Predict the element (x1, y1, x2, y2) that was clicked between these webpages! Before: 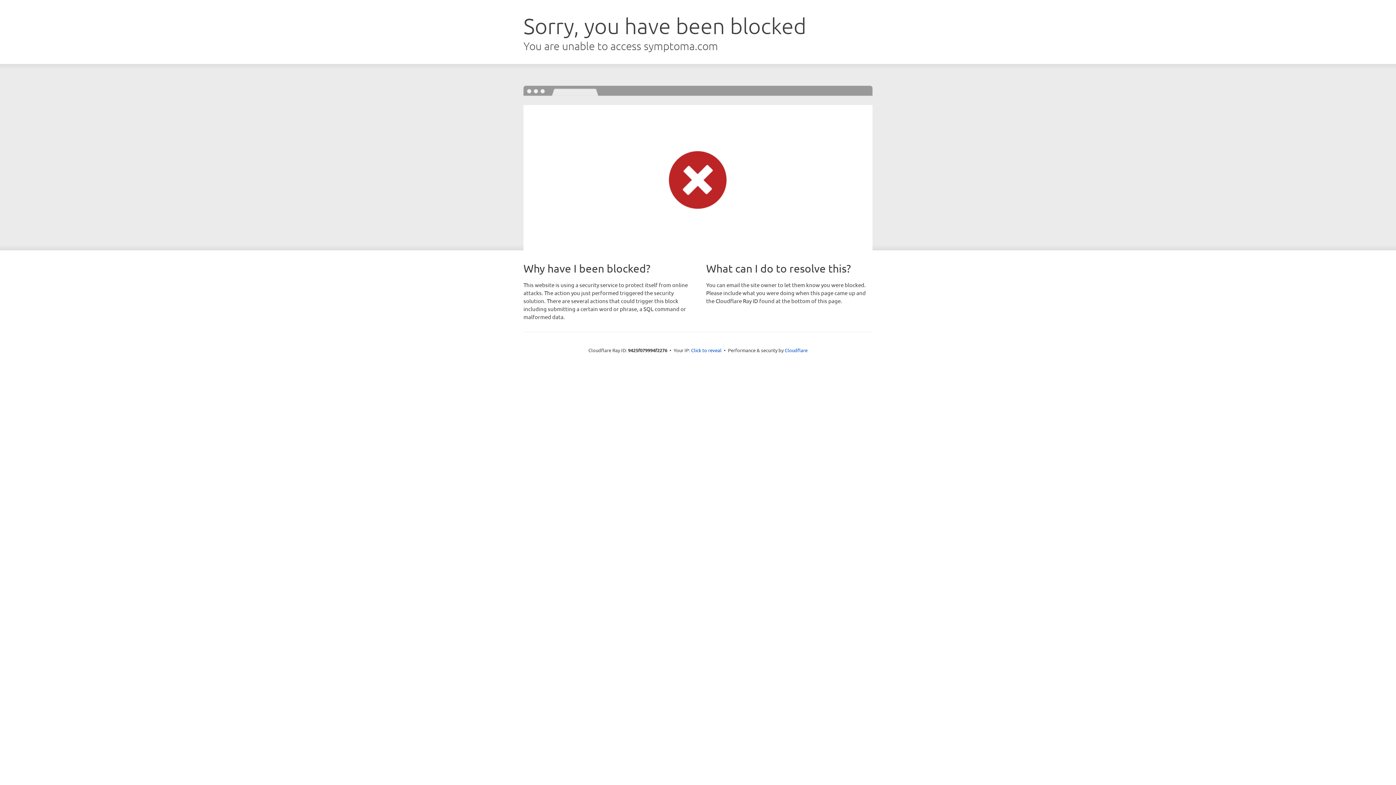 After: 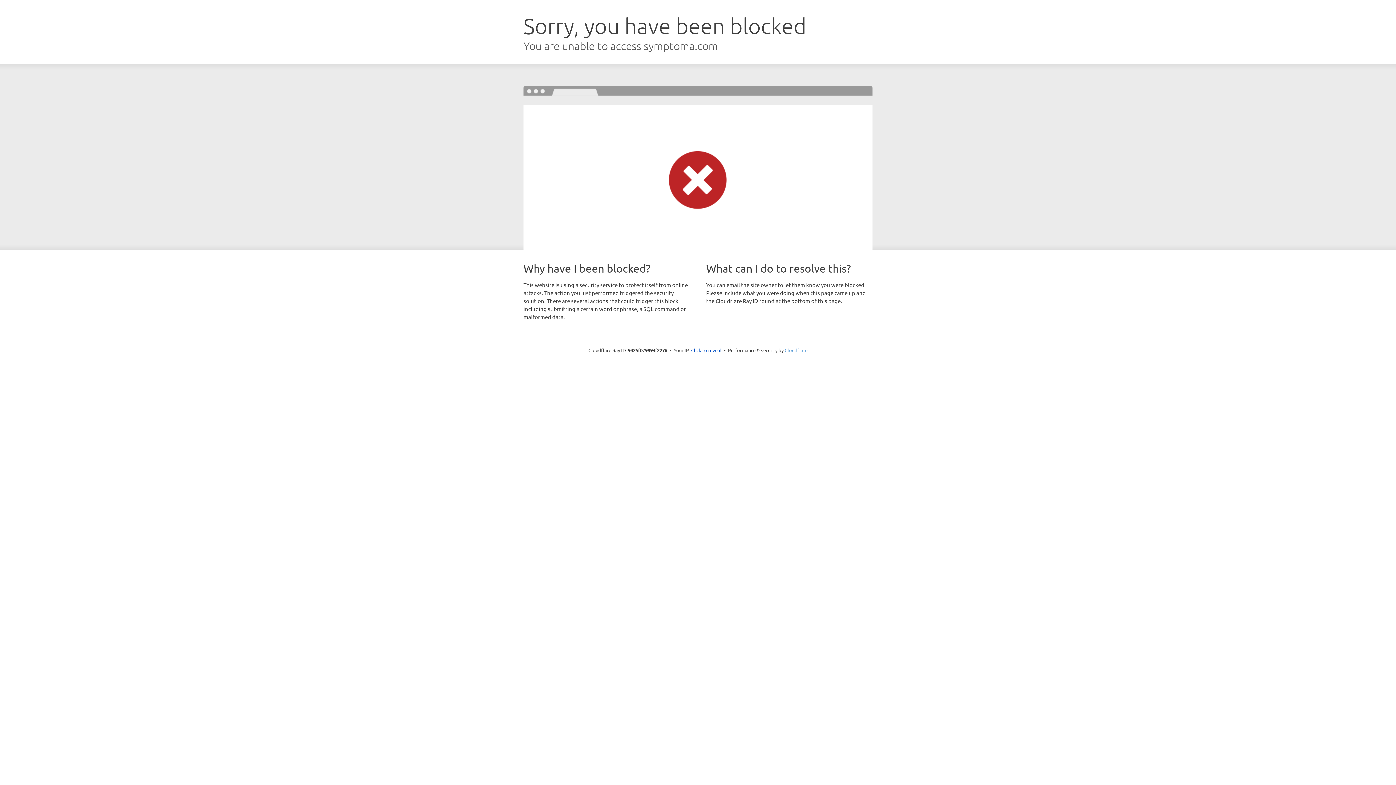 Action: bbox: (784, 347, 807, 353) label: Cloudflare